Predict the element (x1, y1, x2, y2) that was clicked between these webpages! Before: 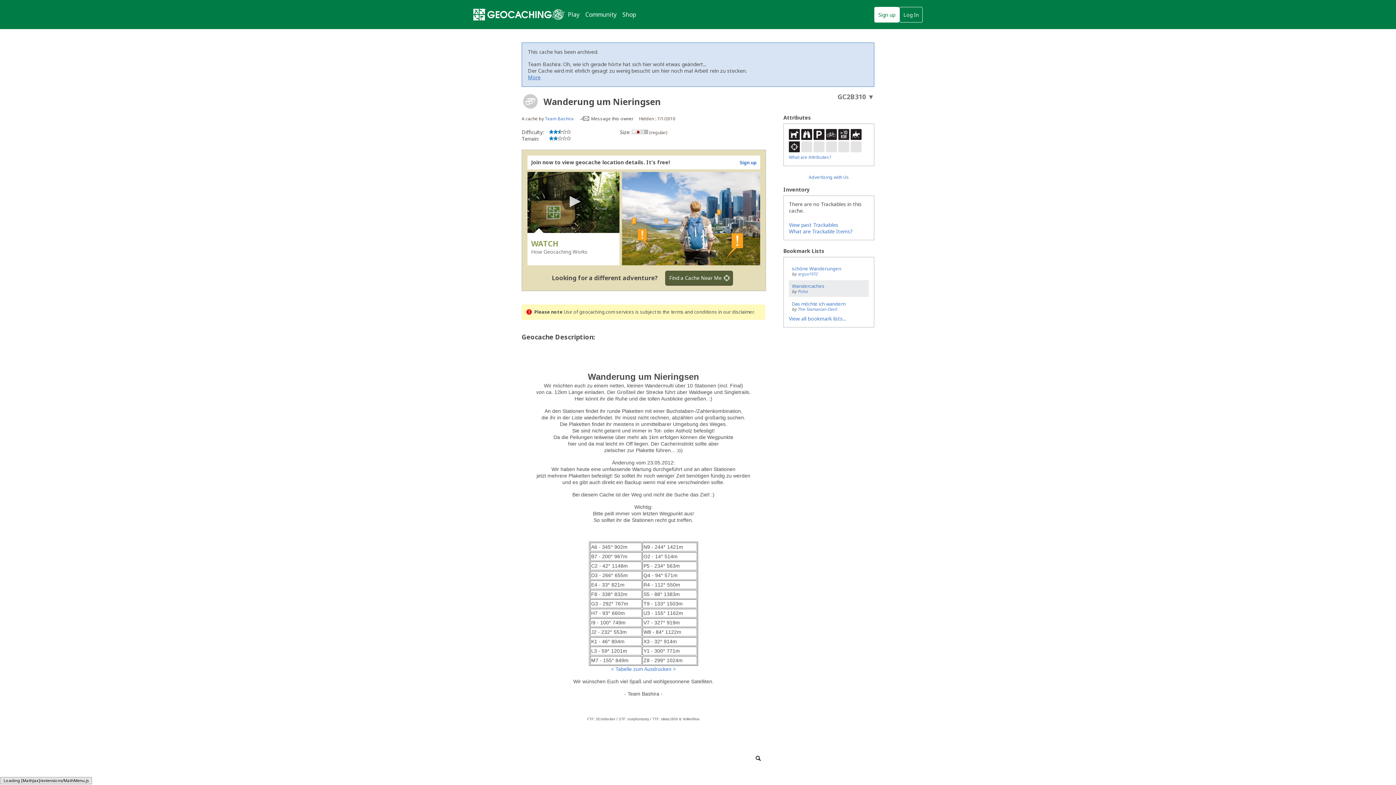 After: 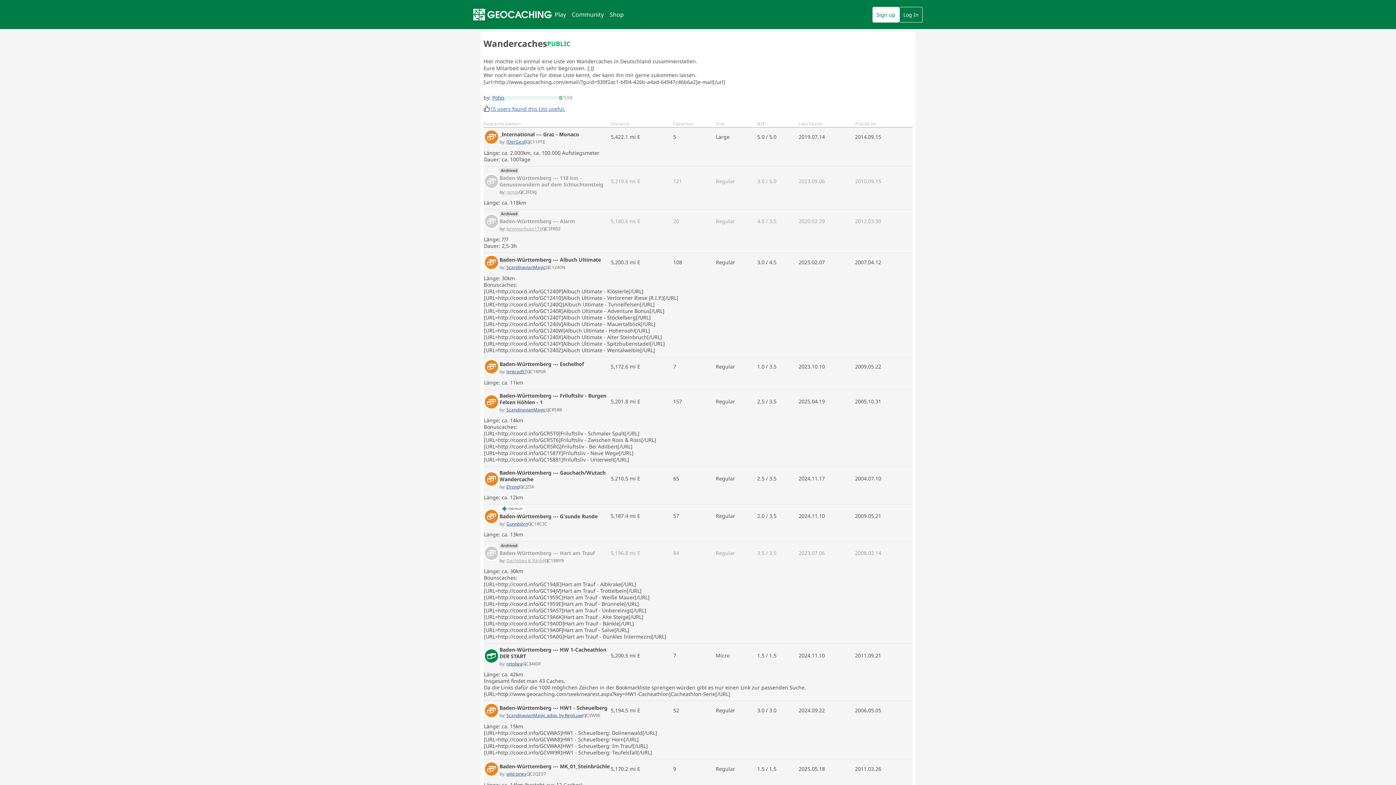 Action: bbox: (792, 282, 824, 289) label: Wandercaches